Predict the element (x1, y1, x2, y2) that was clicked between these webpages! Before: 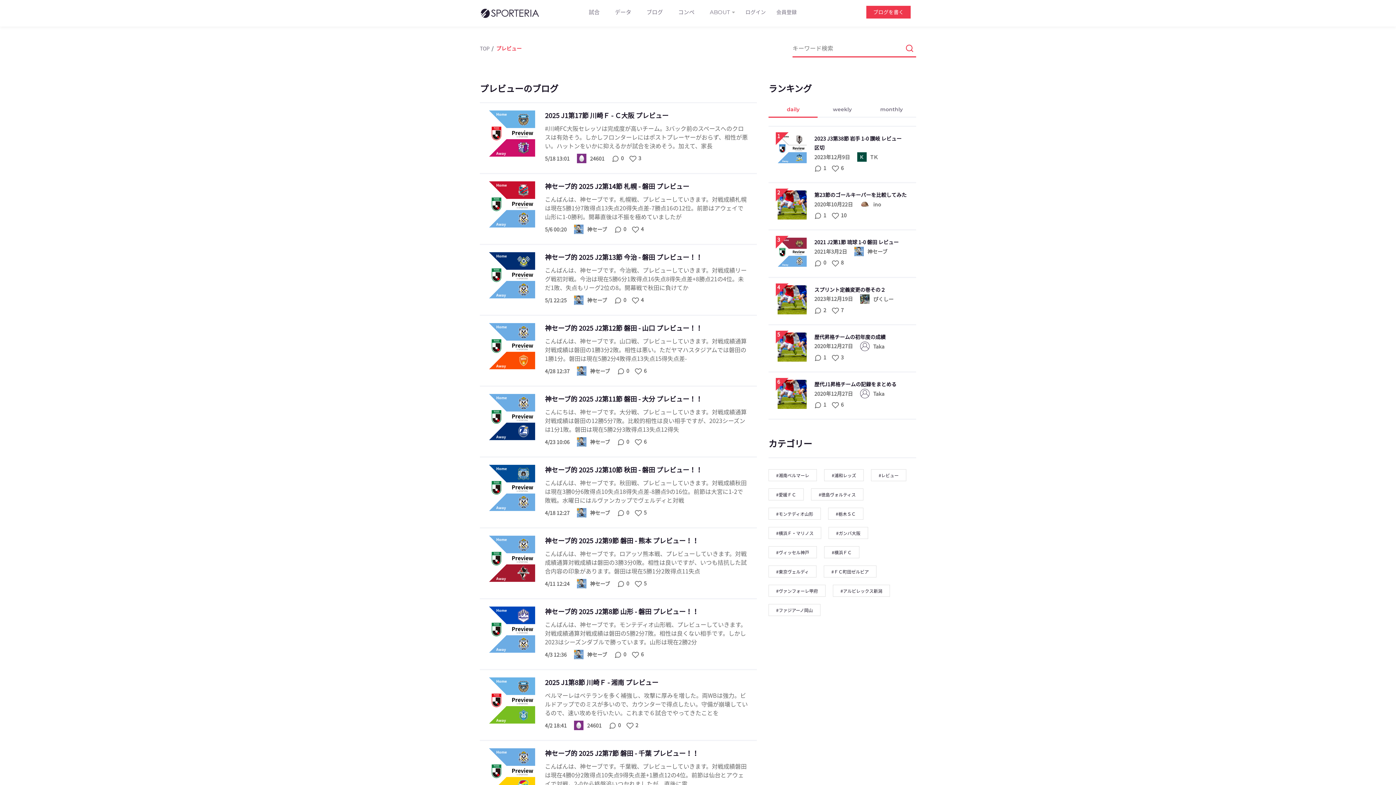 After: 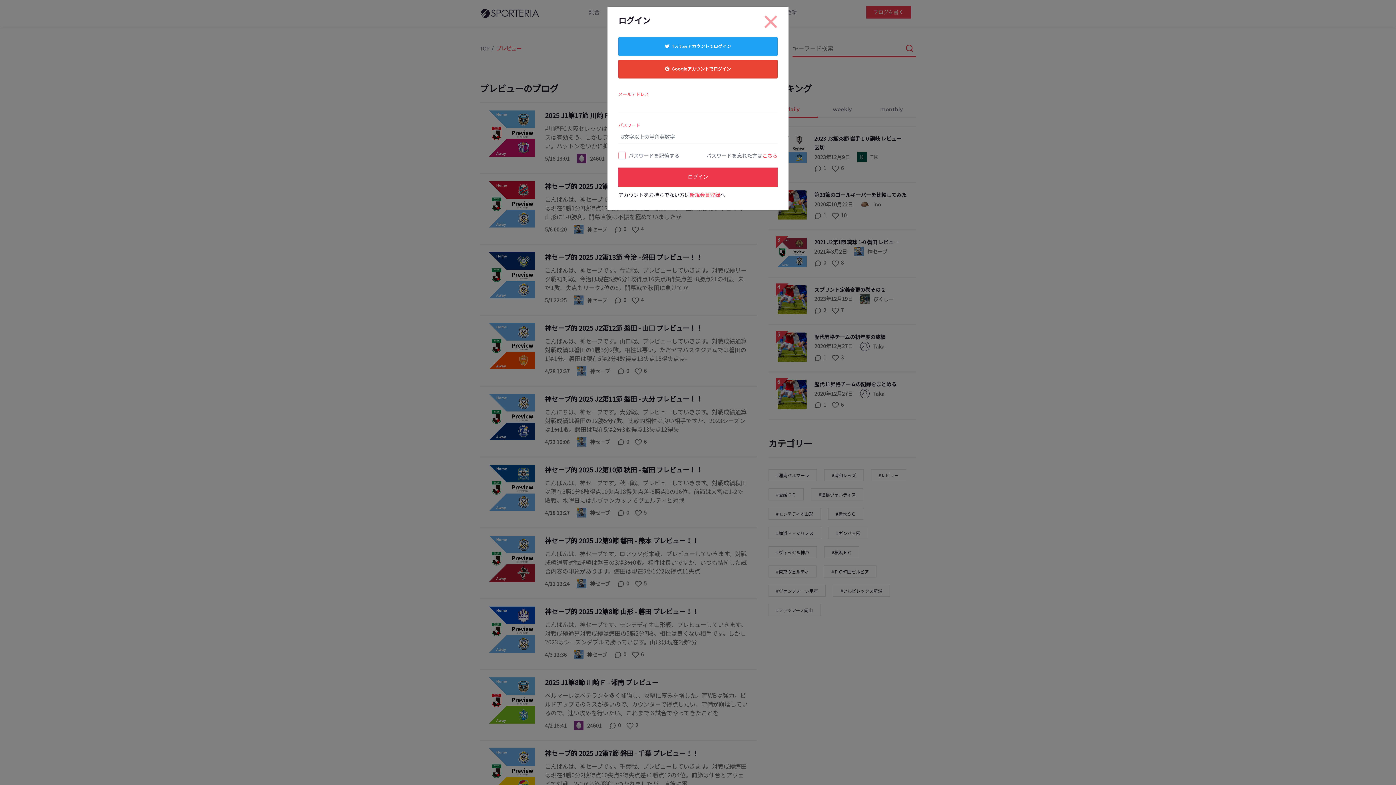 Action: bbox: (866, 5, 910, 18) label: ブログを書く